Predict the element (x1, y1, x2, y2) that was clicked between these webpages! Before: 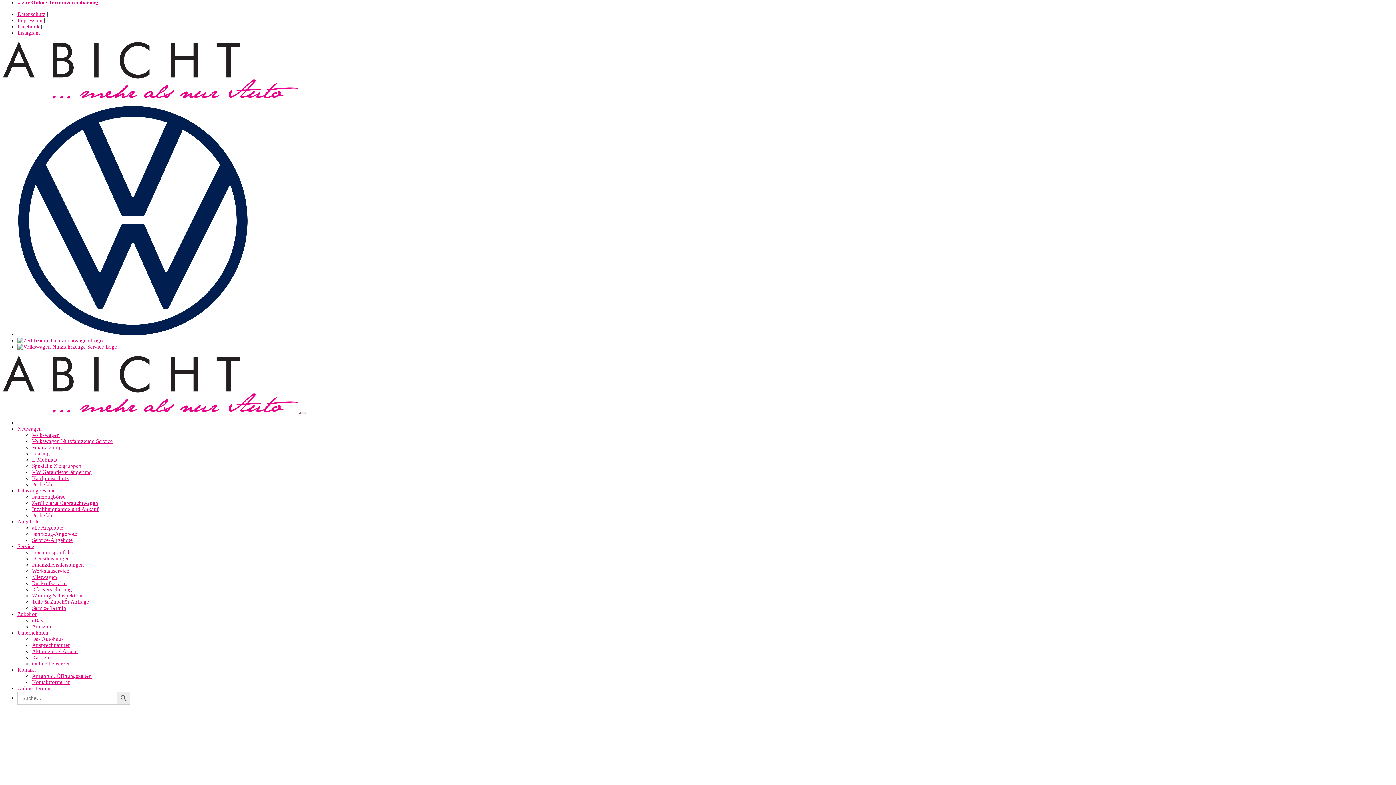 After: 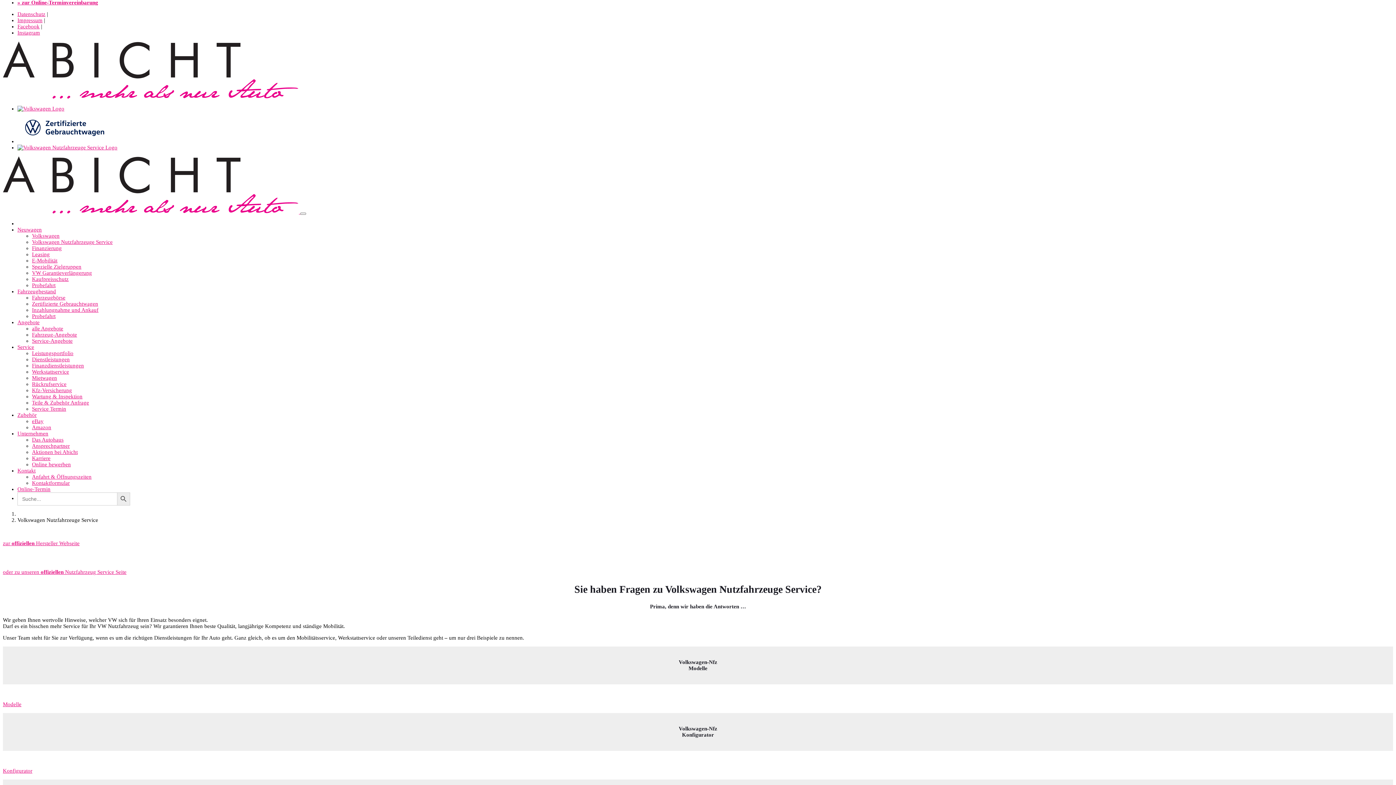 Action: label: zu Volkswagen Nutzfahrzeuge Service Übersicht bbox: (17, 343, 117, 349)